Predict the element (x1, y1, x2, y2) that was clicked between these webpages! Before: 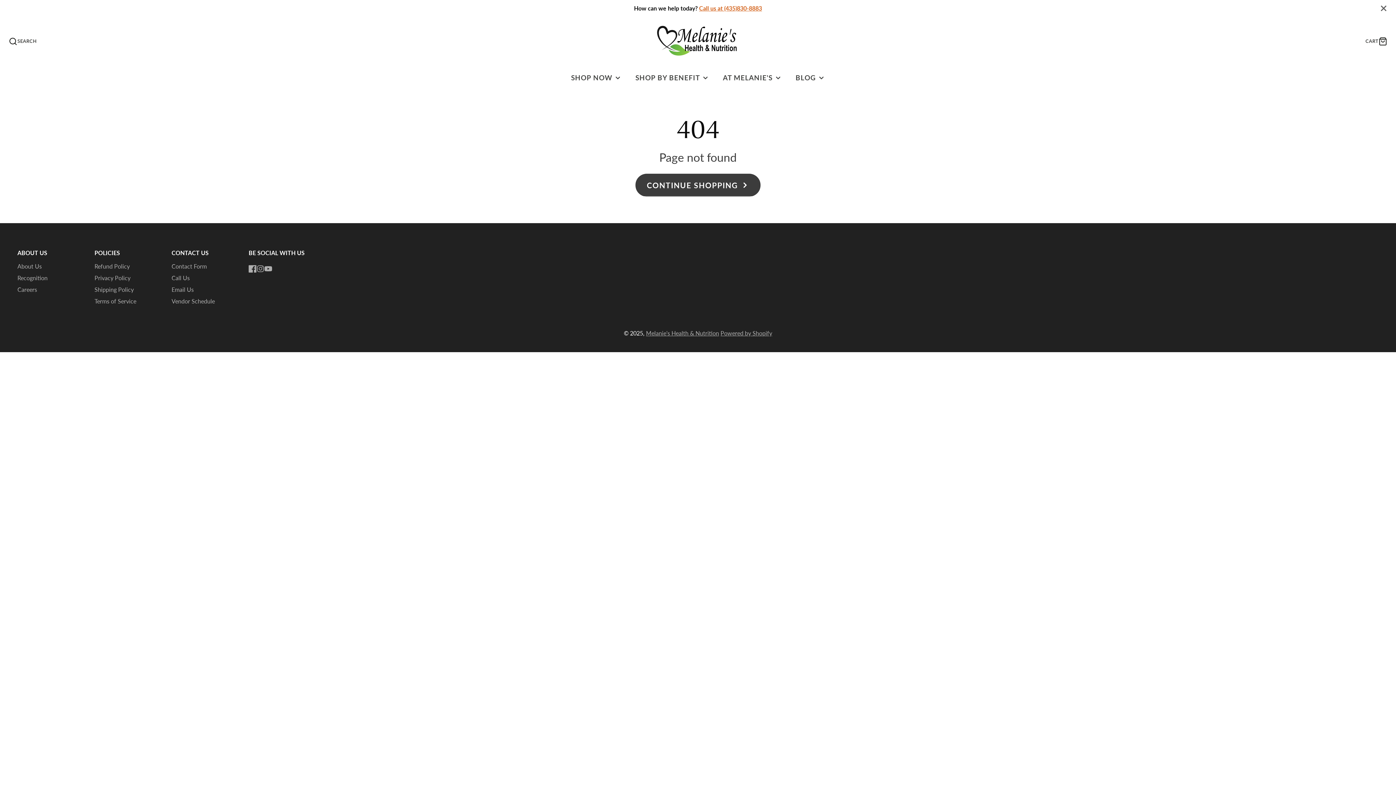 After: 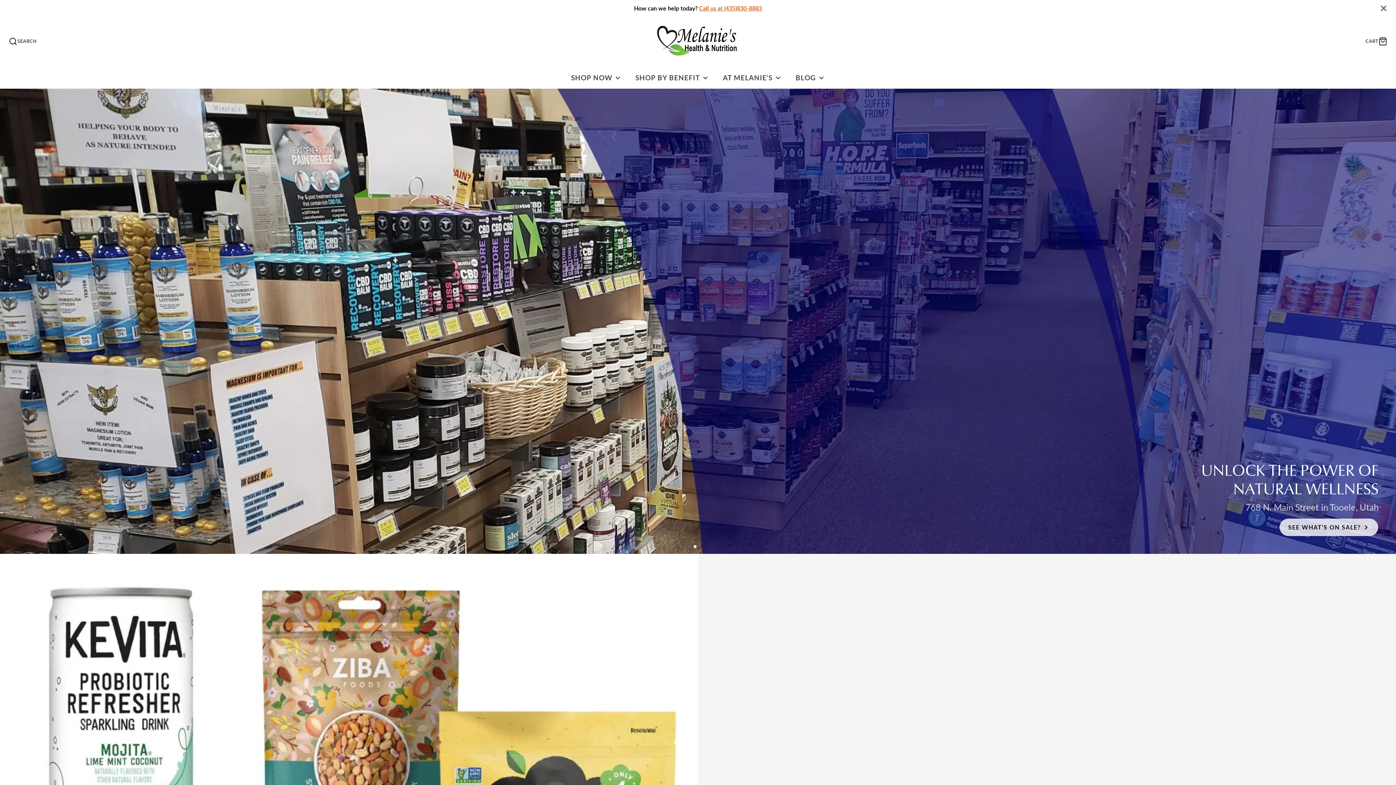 Action: bbox: (628, 66, 716, 88) label: SHOP BY BENEFIT